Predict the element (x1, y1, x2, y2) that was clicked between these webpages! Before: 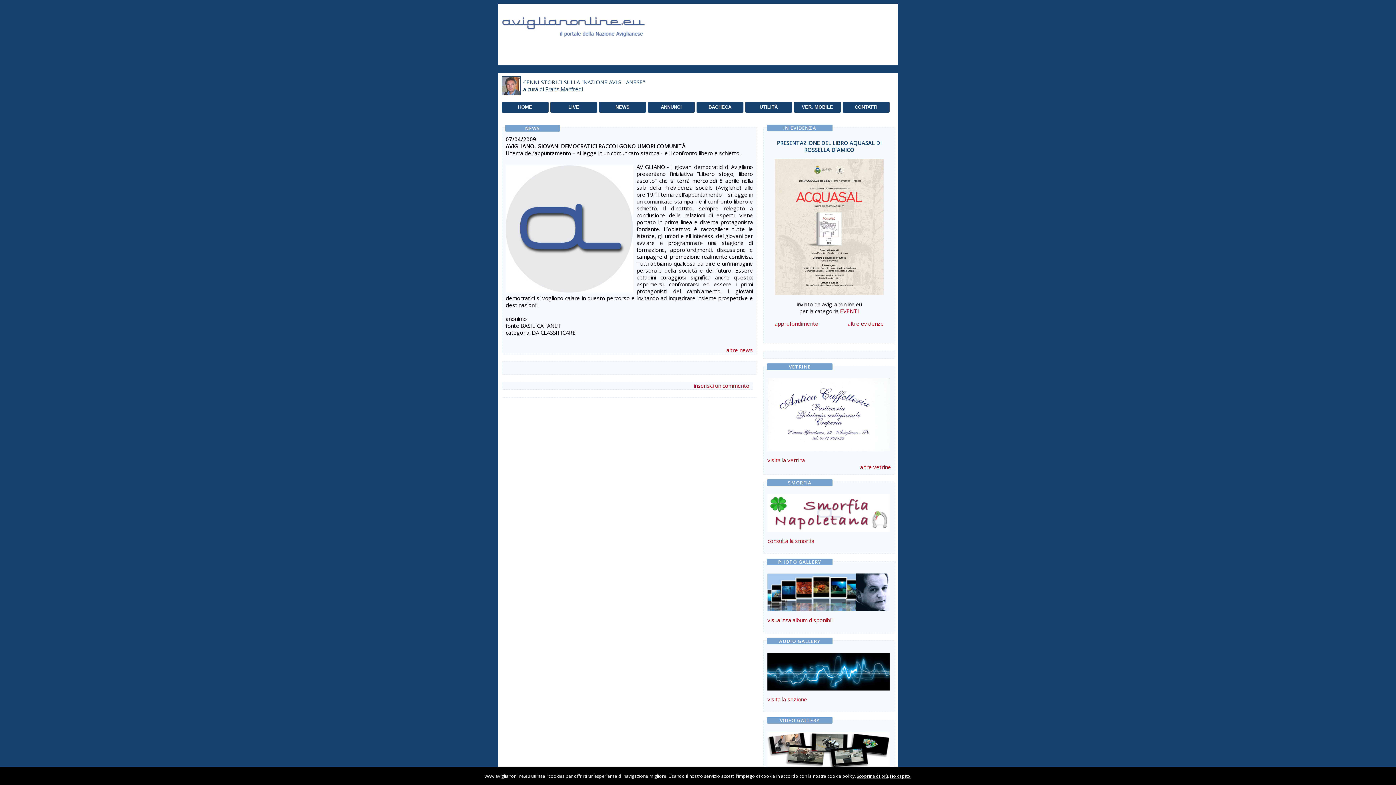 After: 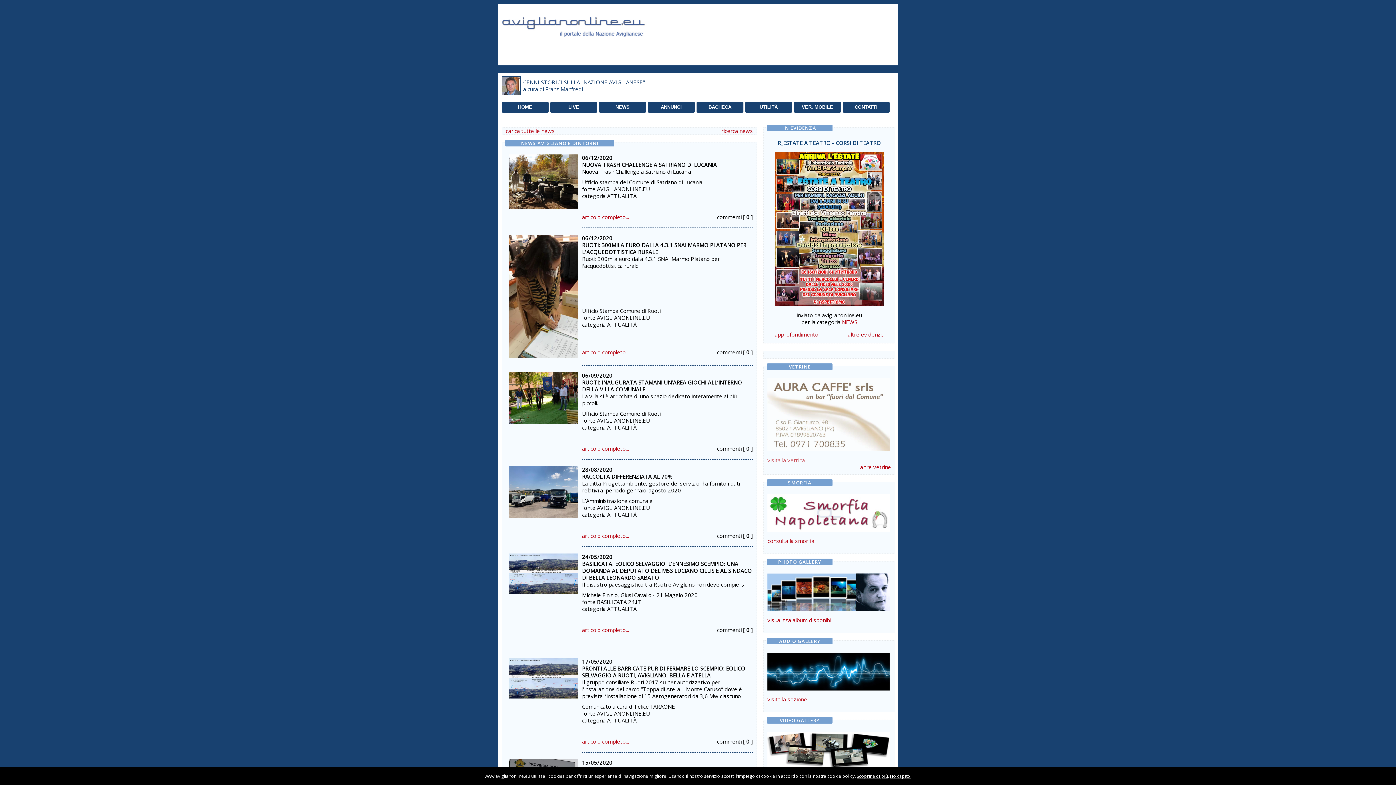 Action: label: altre news bbox: (726, 346, 753, 353)